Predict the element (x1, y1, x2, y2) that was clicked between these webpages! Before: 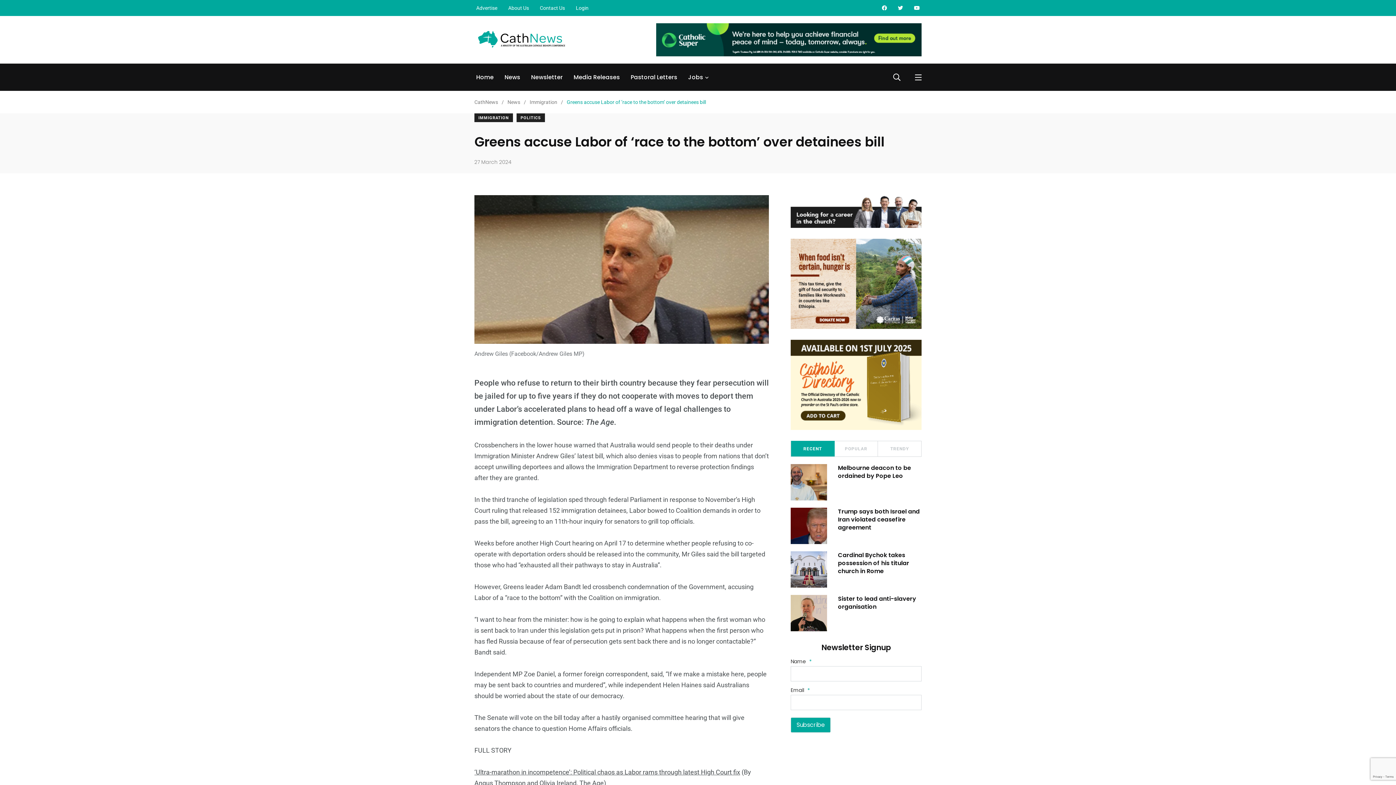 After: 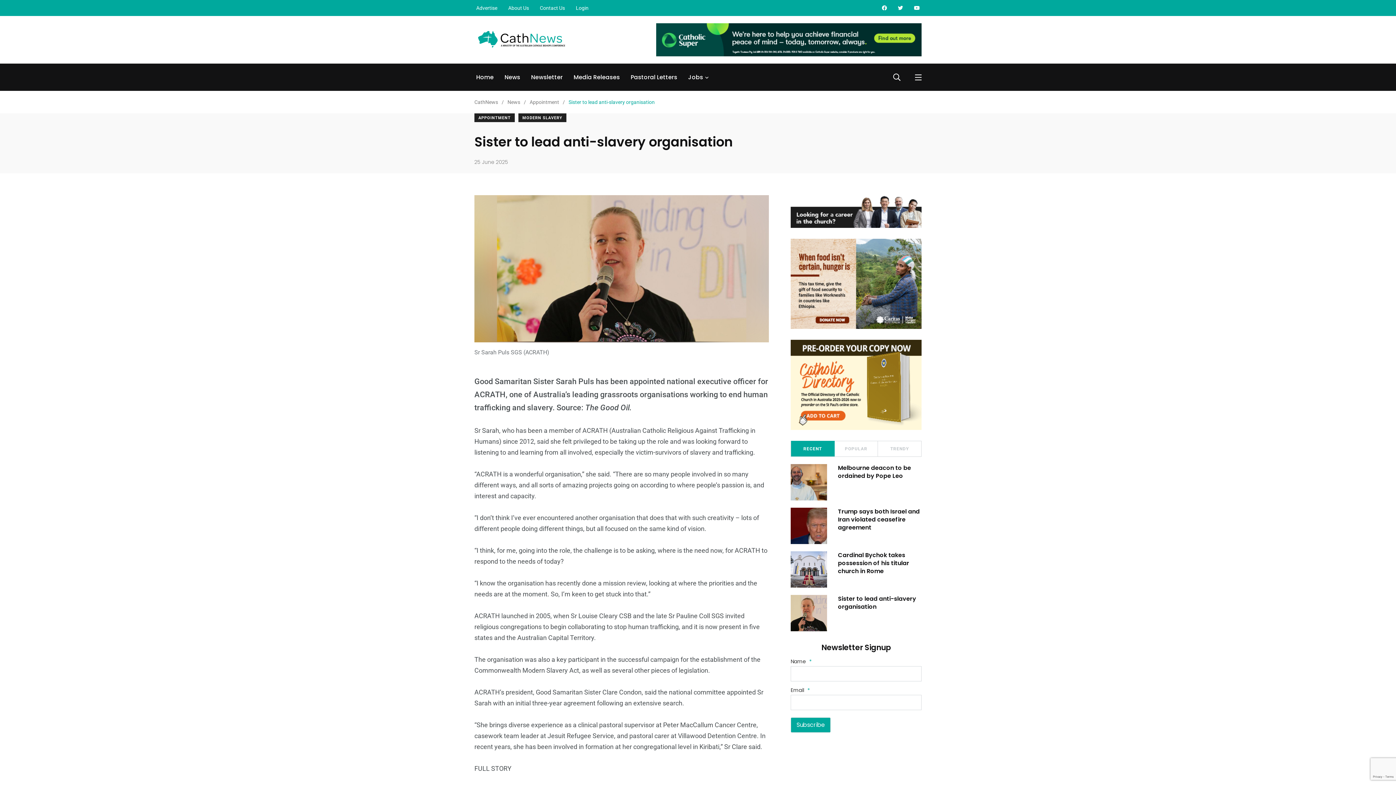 Action: bbox: (790, 595, 827, 631)